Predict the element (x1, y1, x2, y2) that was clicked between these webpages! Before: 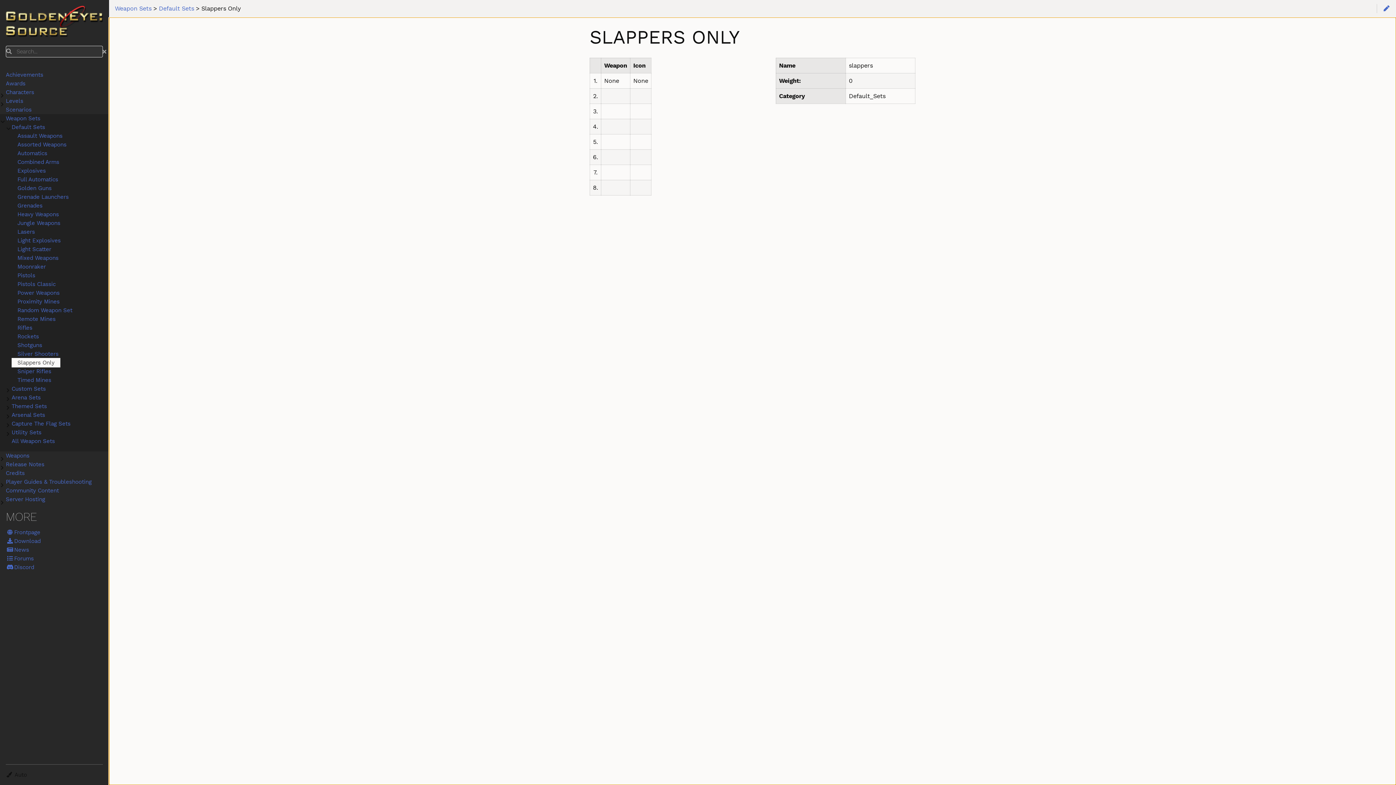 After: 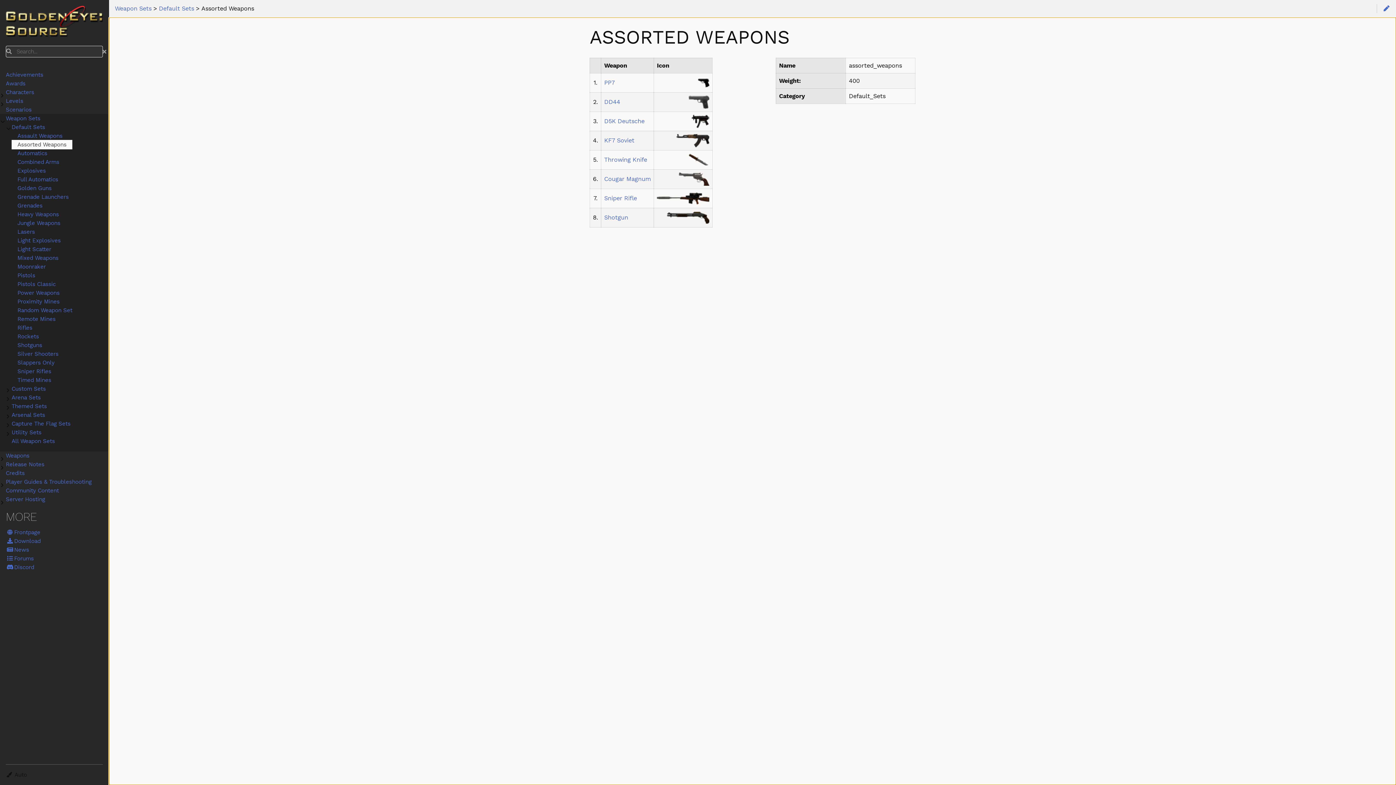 Action: bbox: (11, 140, 72, 149) label: Assorted Weapons